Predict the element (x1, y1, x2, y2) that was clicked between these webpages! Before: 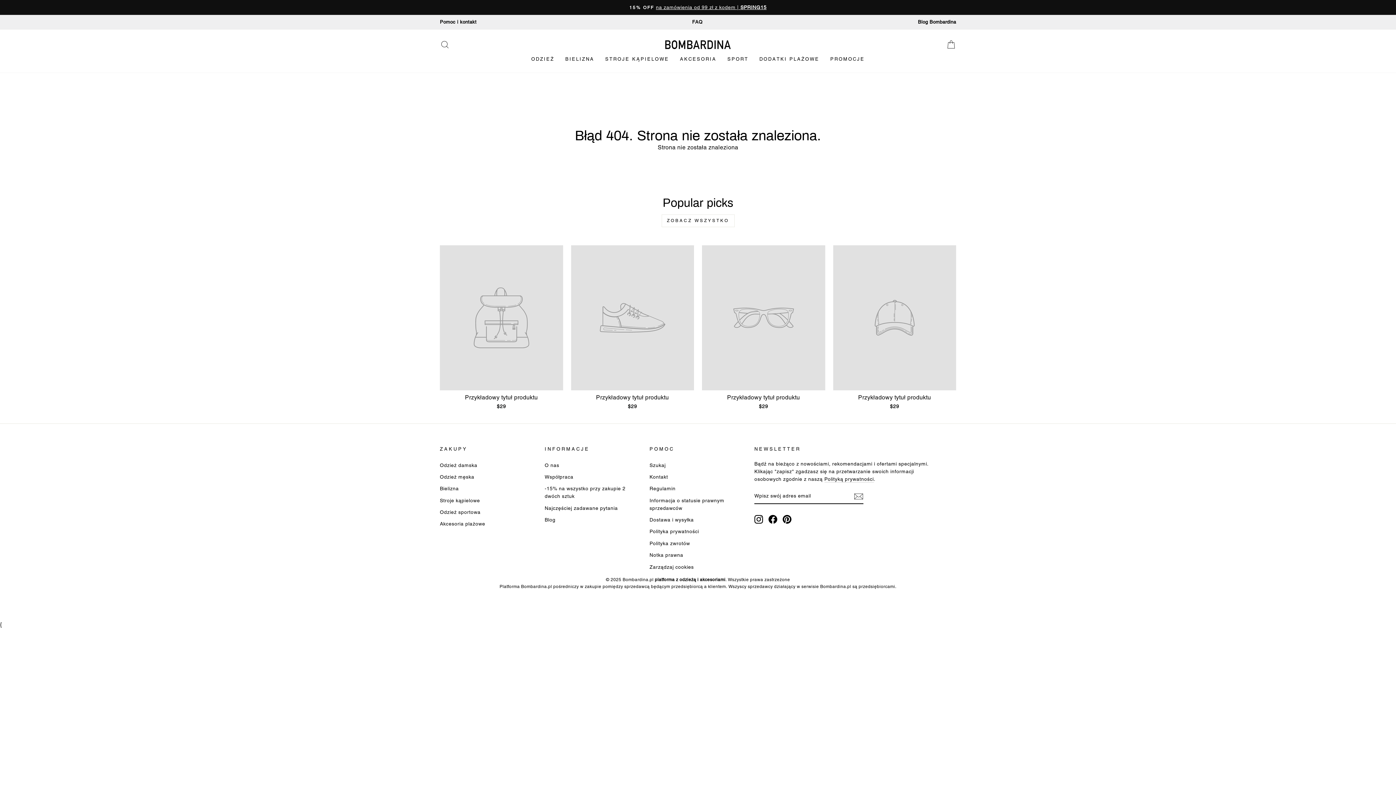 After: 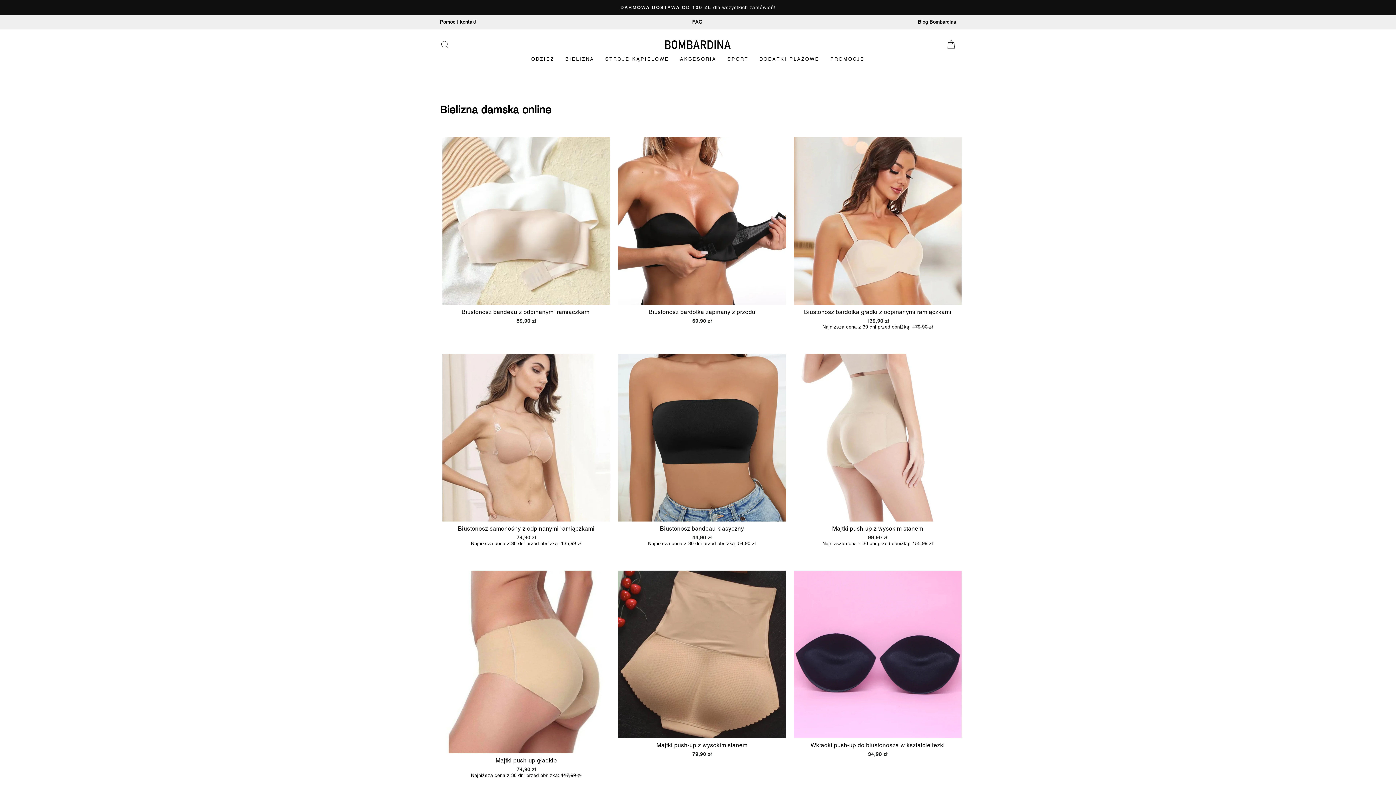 Action: label: BIELIZNA bbox: (559, 52, 599, 65)